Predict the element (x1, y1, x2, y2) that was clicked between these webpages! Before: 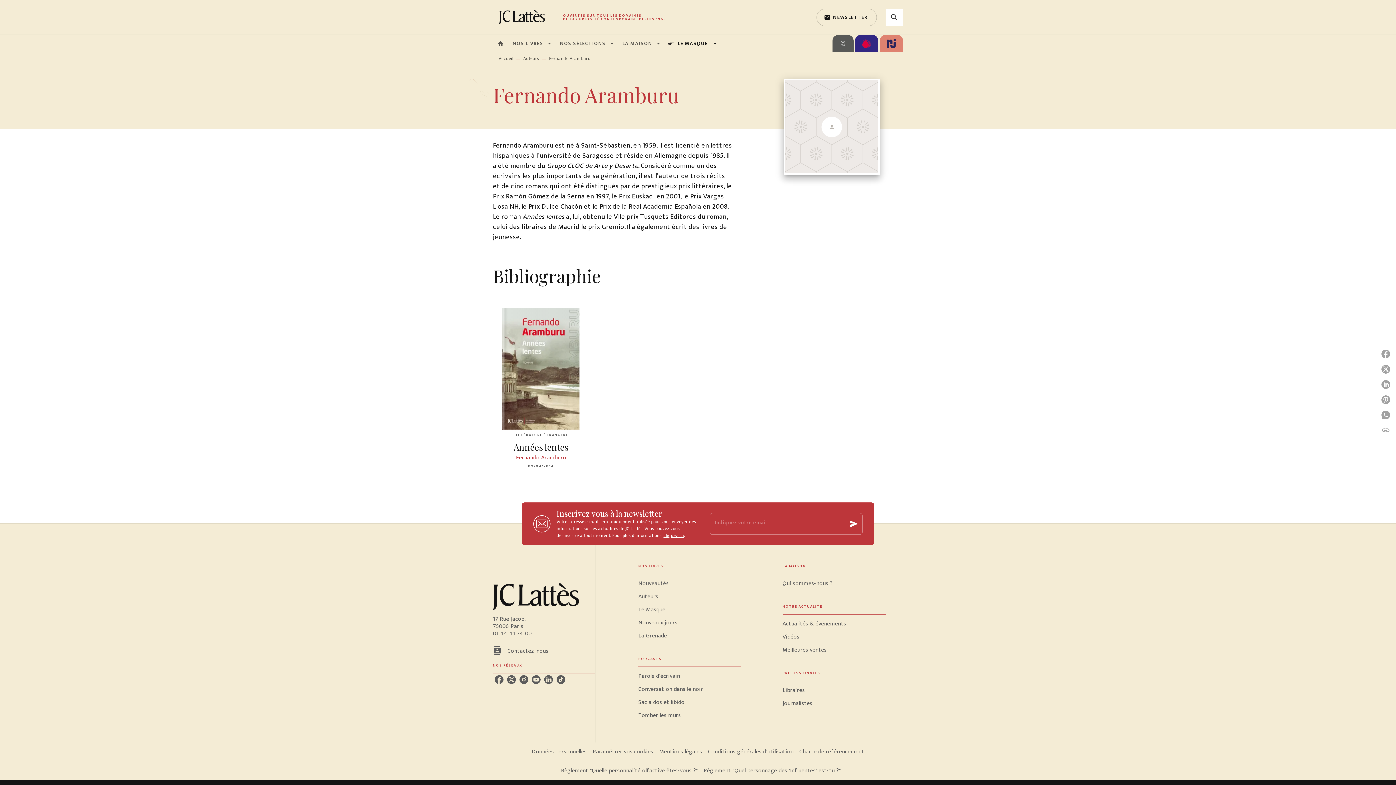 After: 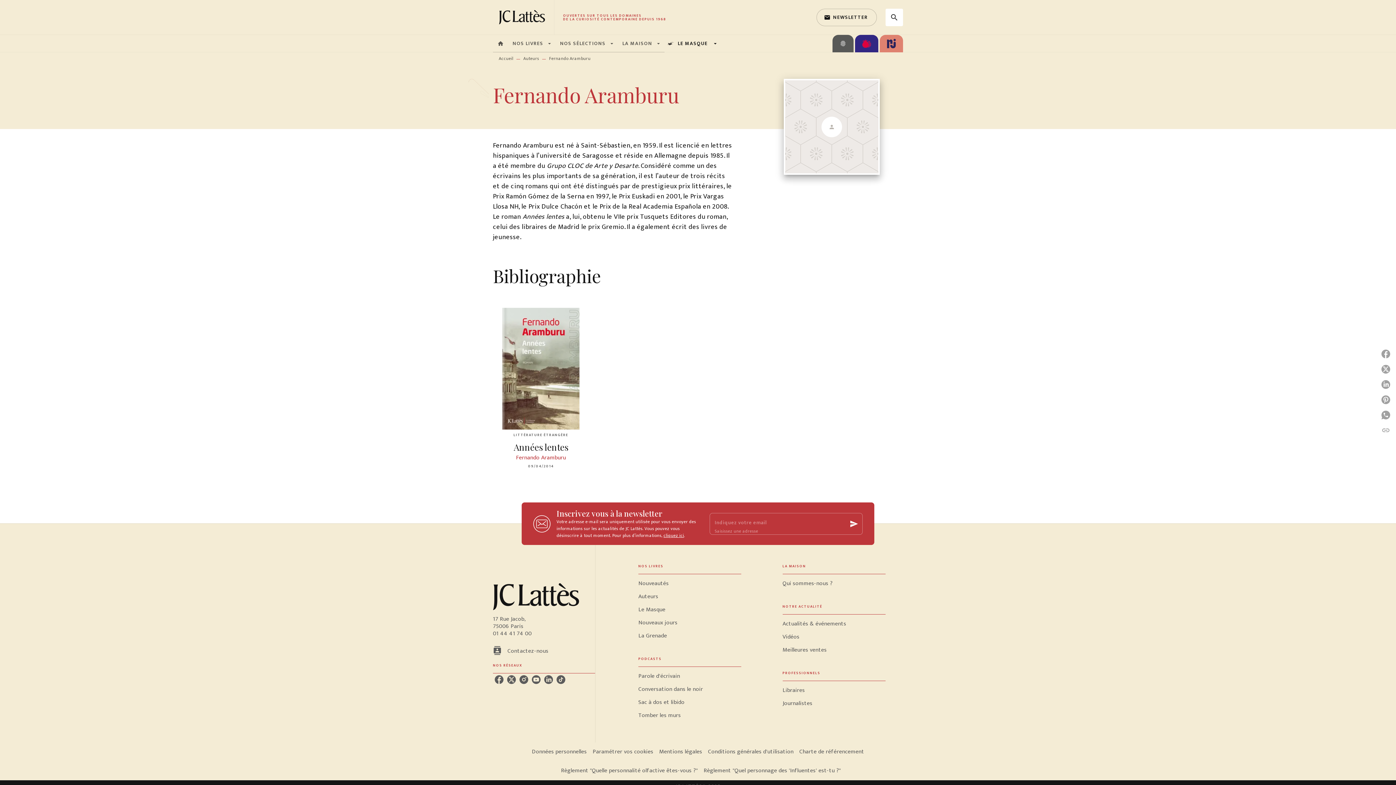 Action: label: send bbox: (845, 515, 862, 532)